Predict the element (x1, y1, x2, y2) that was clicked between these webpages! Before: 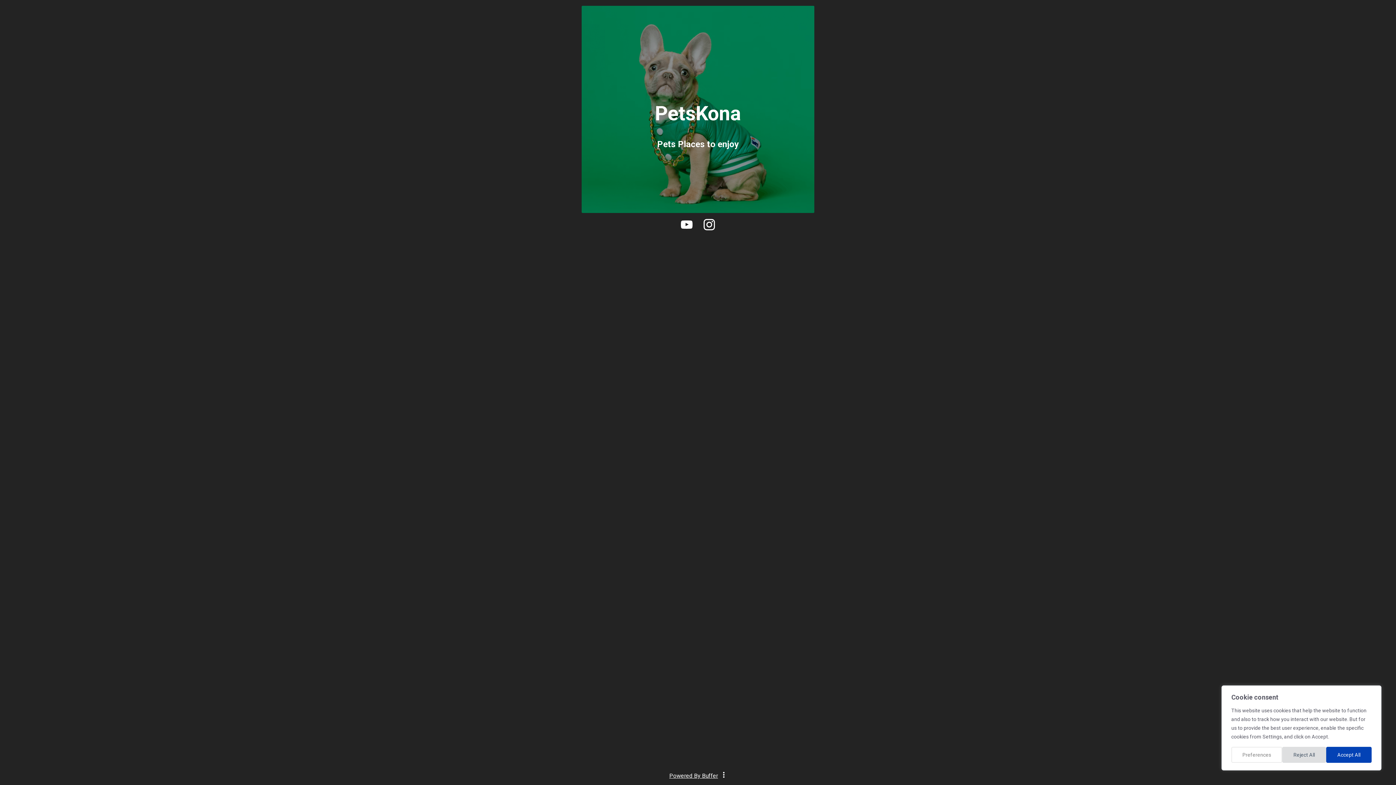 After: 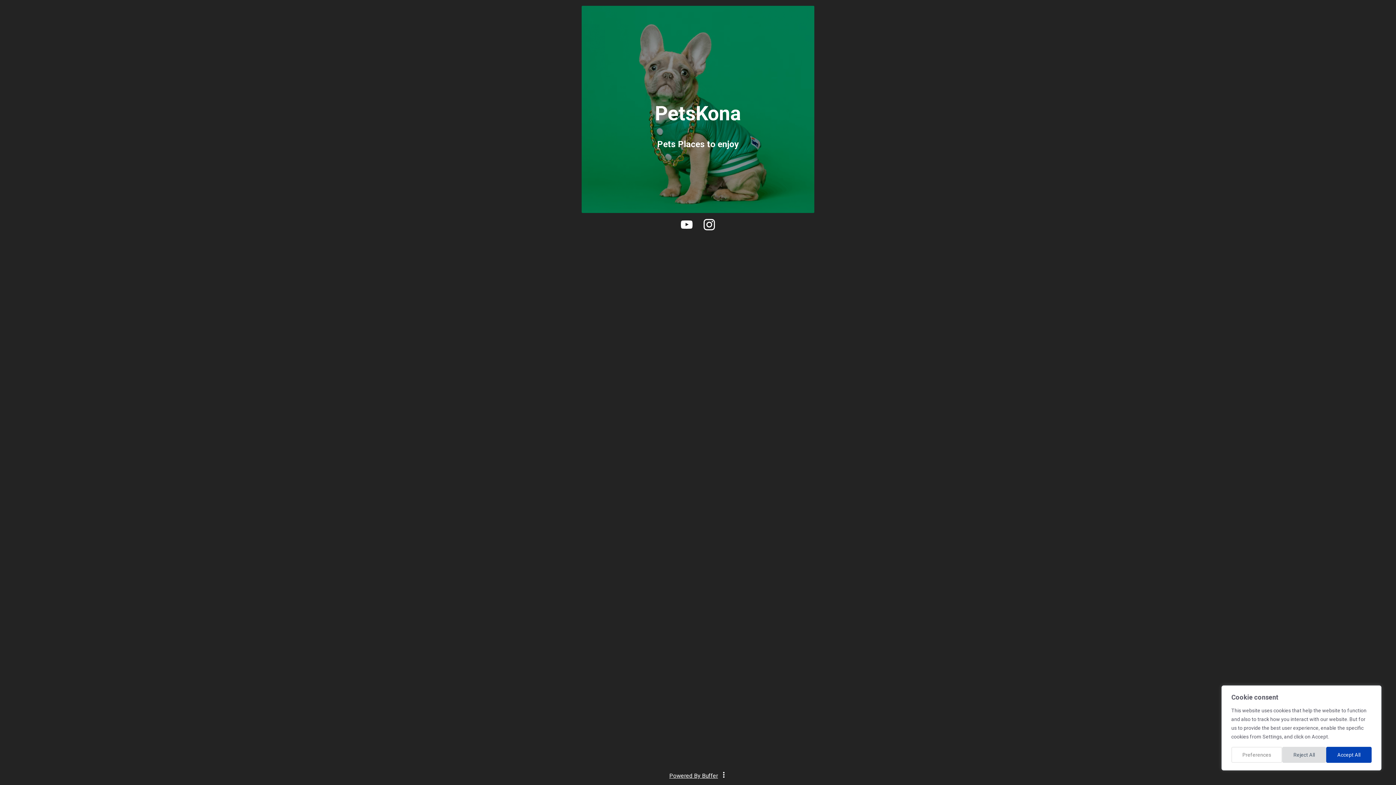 Action: label: Youtube bbox: (675, 222, 698, 234)